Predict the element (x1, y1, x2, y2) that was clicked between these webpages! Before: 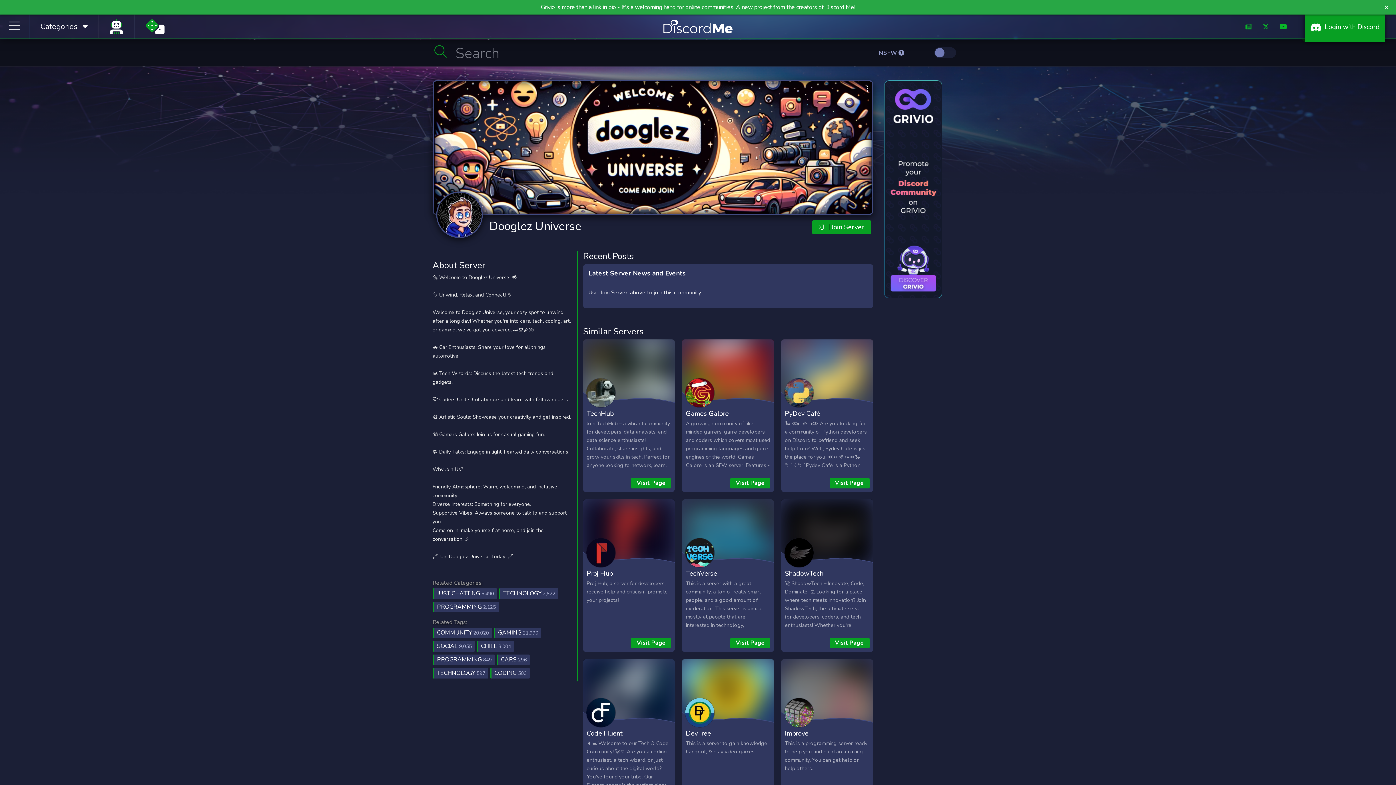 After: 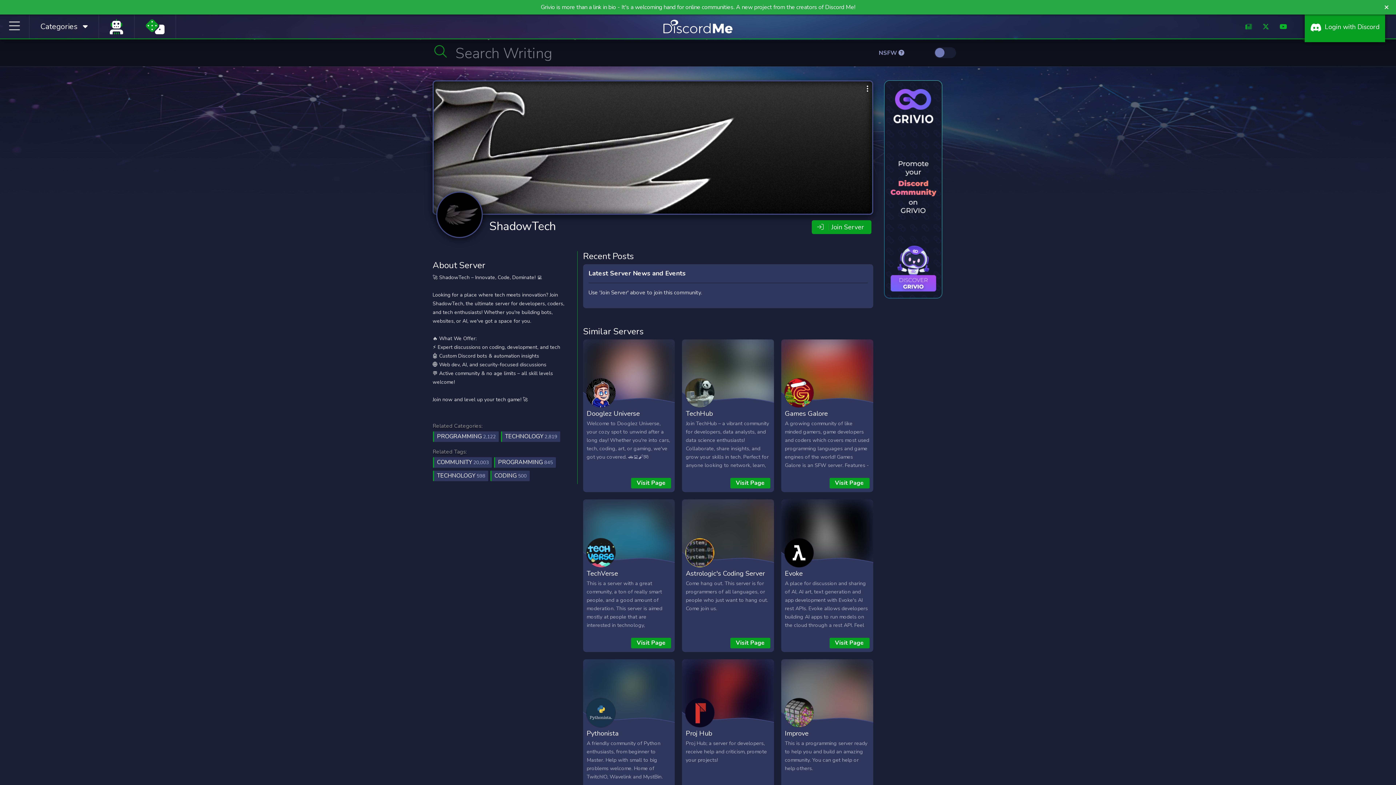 Action: label: ShadowTech bbox: (785, 569, 823, 578)